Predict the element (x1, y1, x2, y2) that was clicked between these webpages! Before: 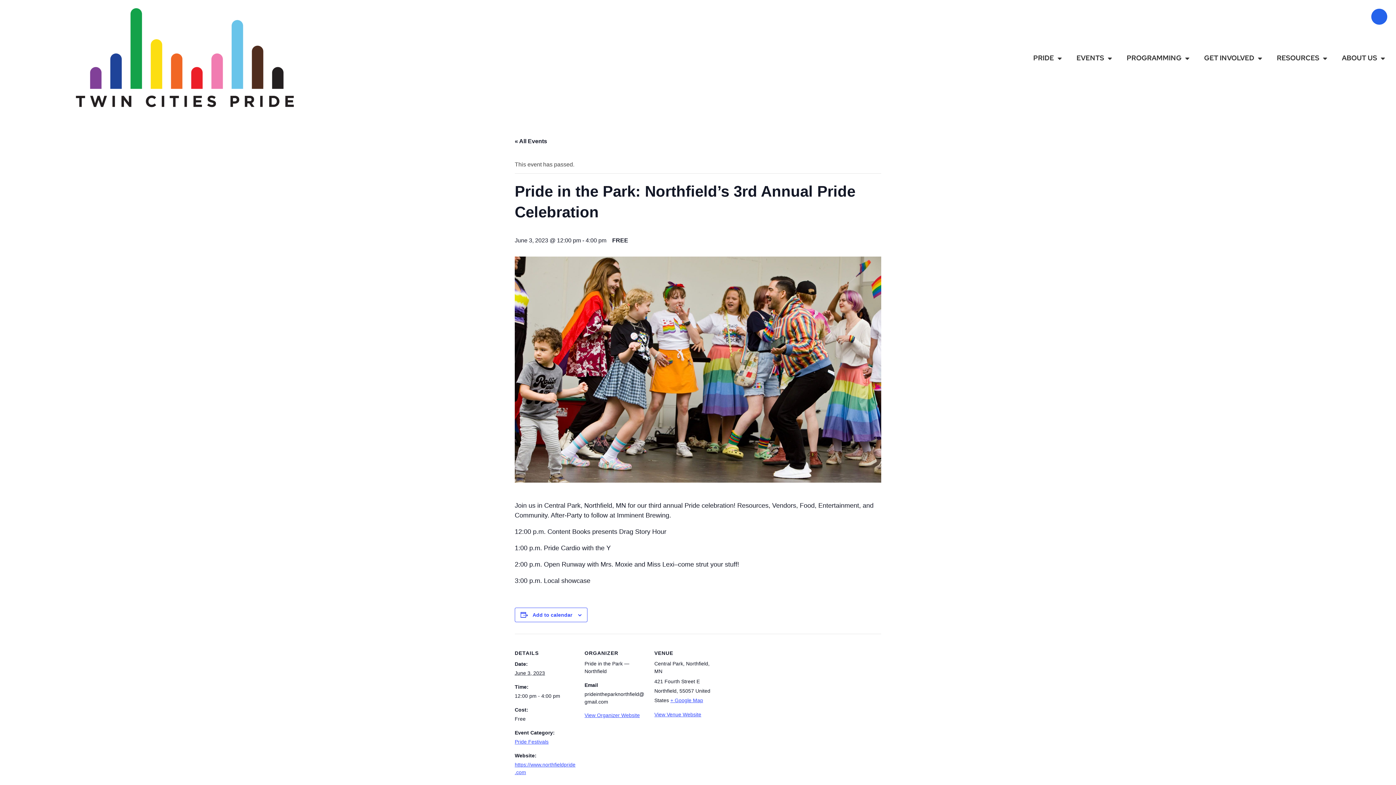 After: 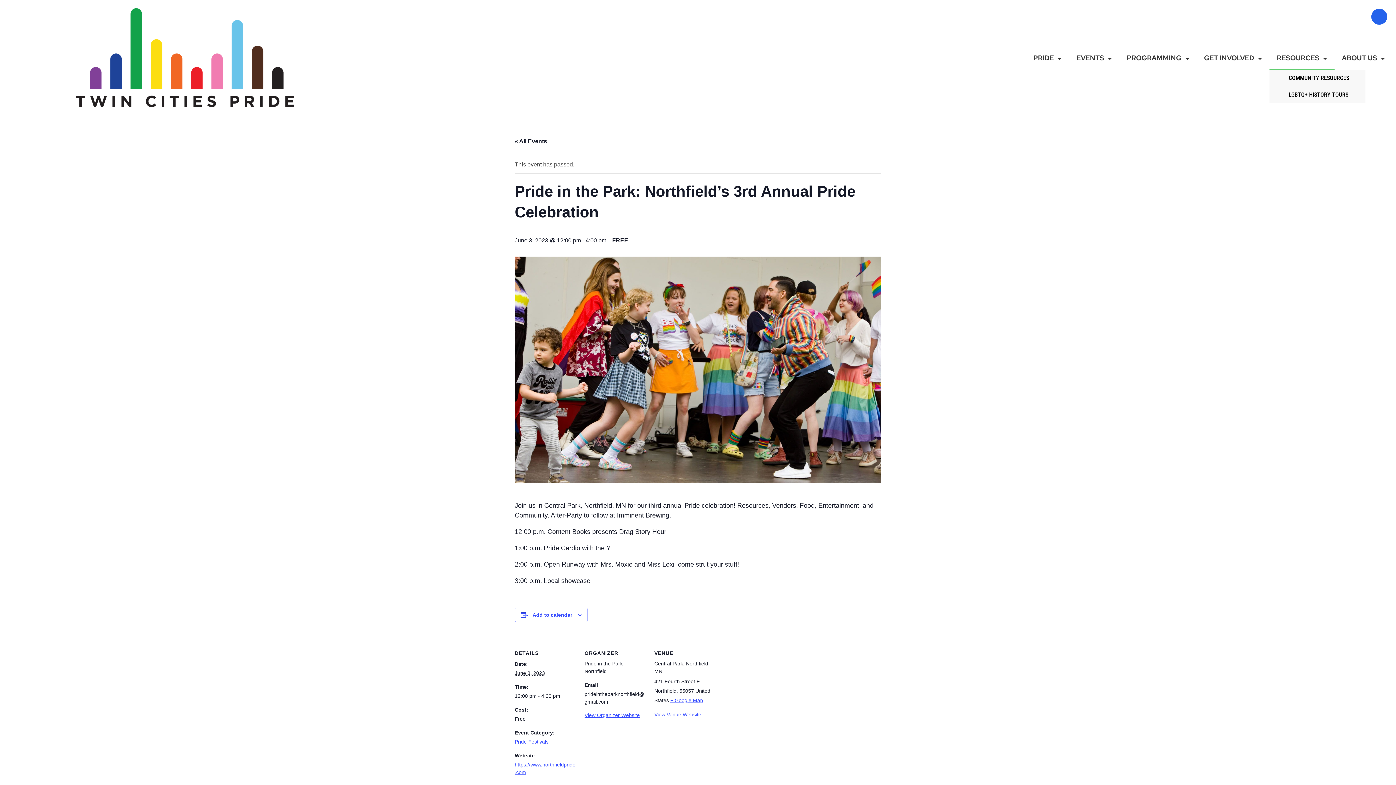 Action: label: RESOURCES bbox: (1269, 46, 1334, 69)